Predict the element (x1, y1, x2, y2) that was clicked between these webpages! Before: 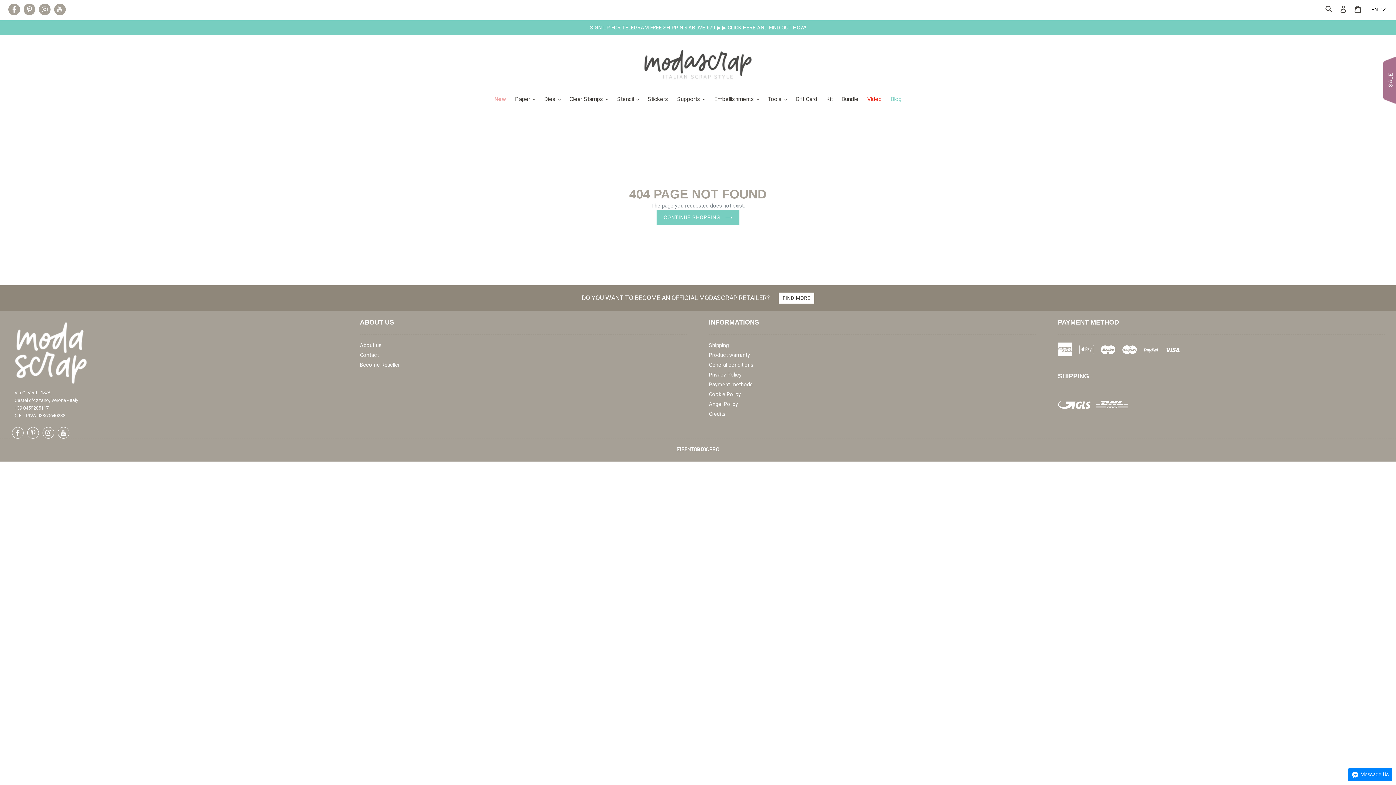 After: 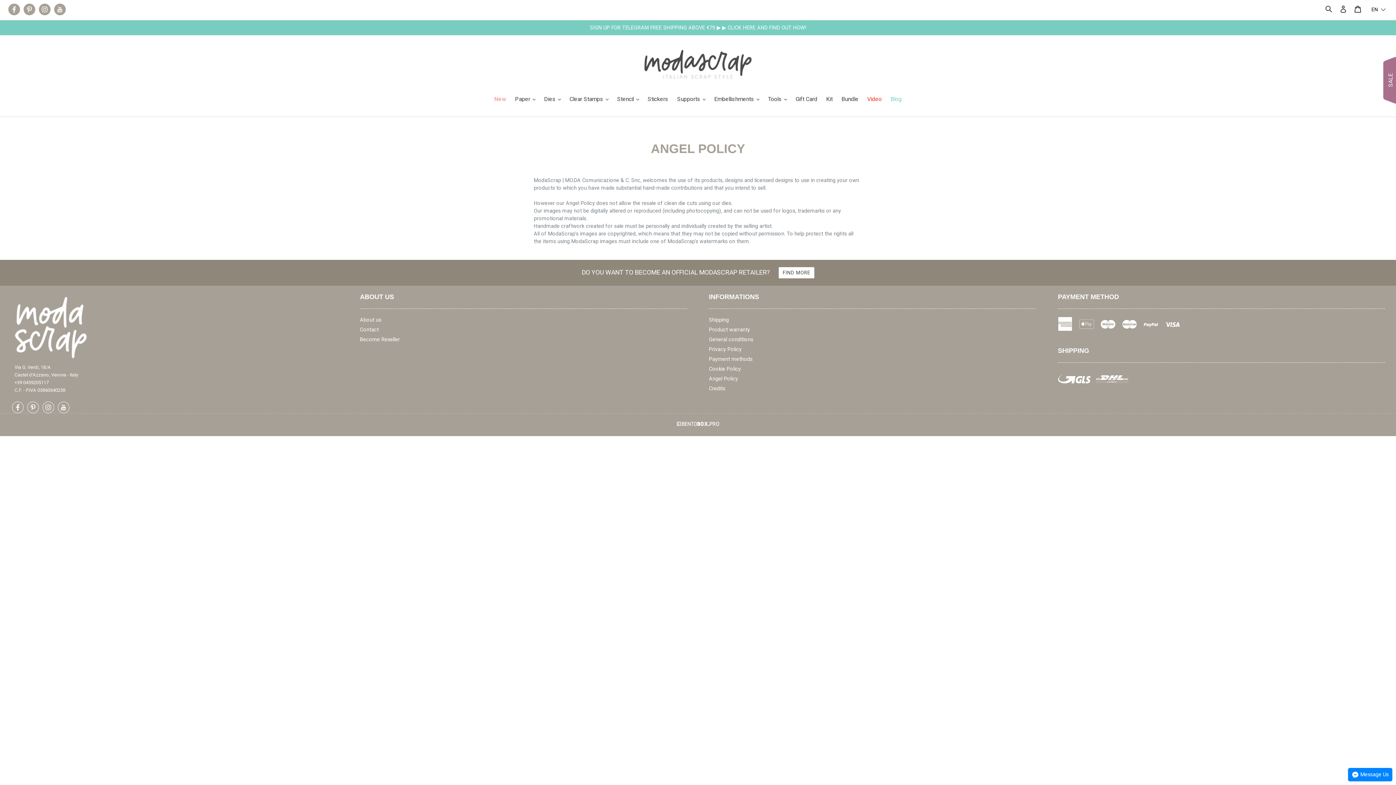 Action: bbox: (709, 401, 738, 407) label: Angel Policy